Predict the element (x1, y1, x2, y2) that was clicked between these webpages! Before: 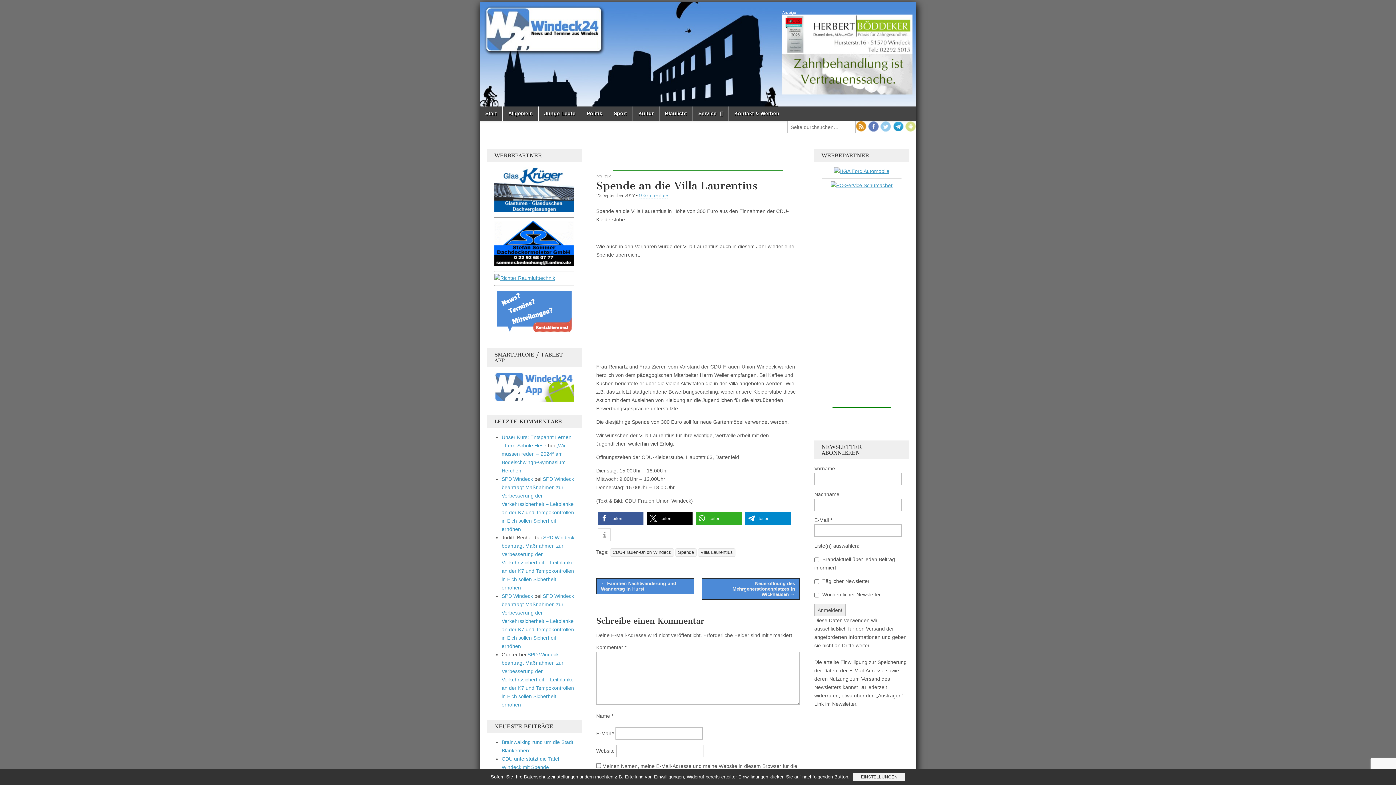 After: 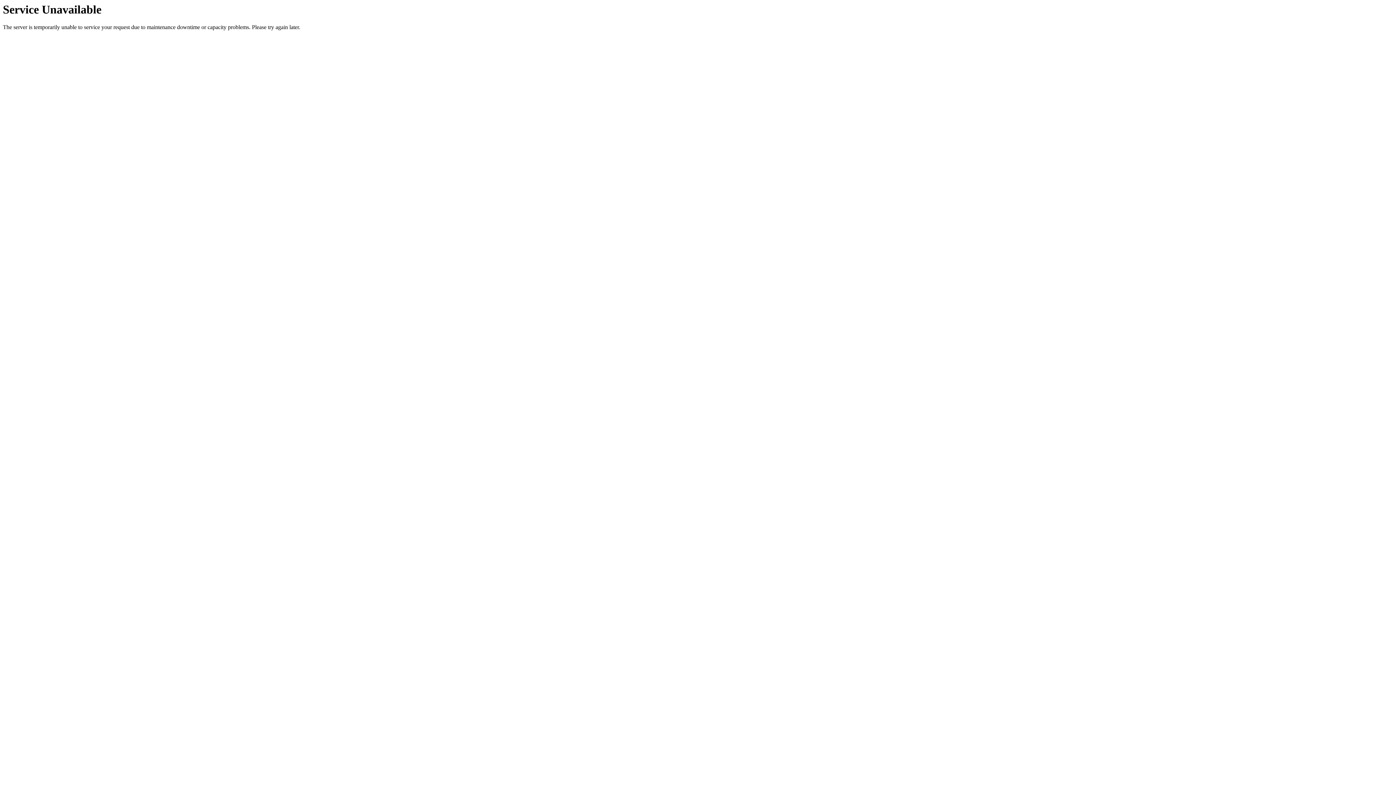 Action: label: CDU-Frauen-Union Windeck bbox: (610, 548, 674, 557)